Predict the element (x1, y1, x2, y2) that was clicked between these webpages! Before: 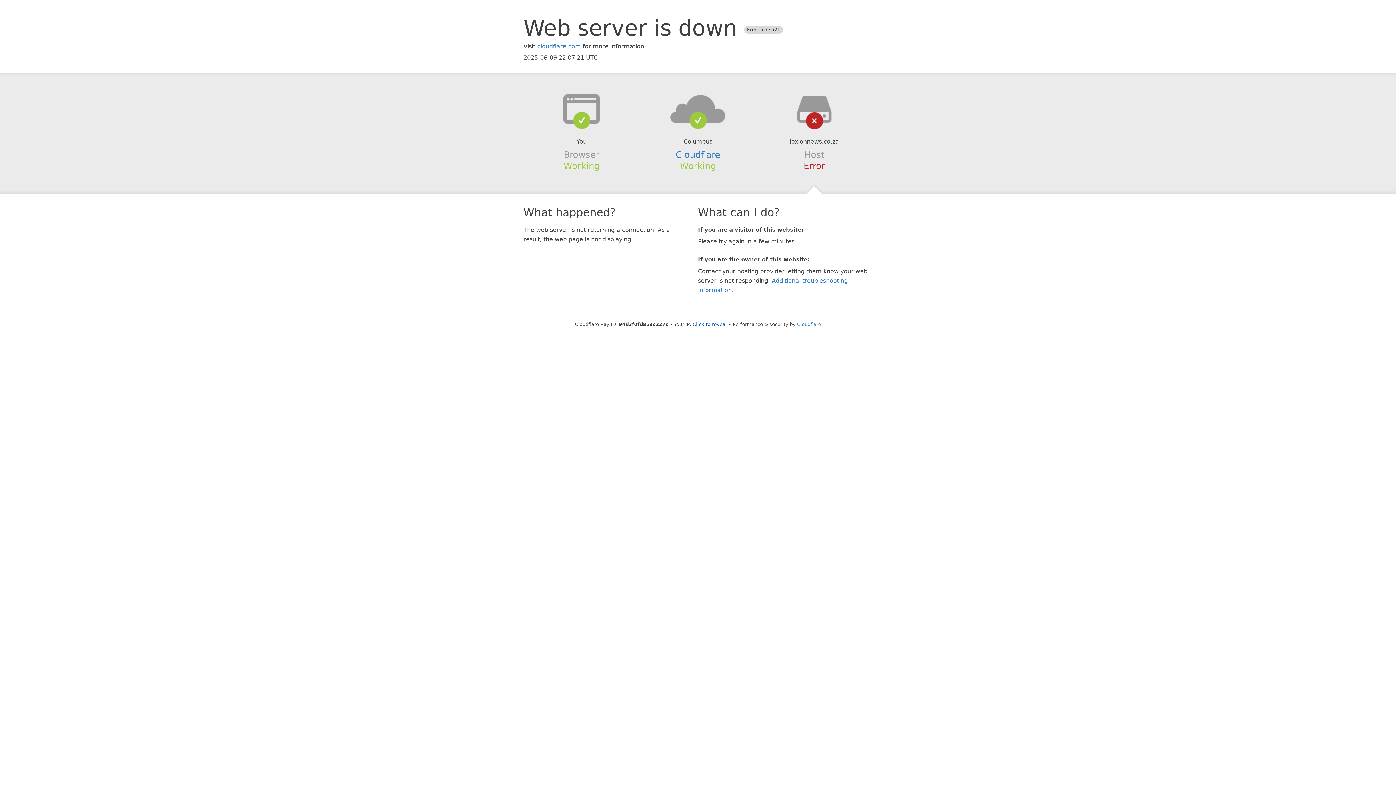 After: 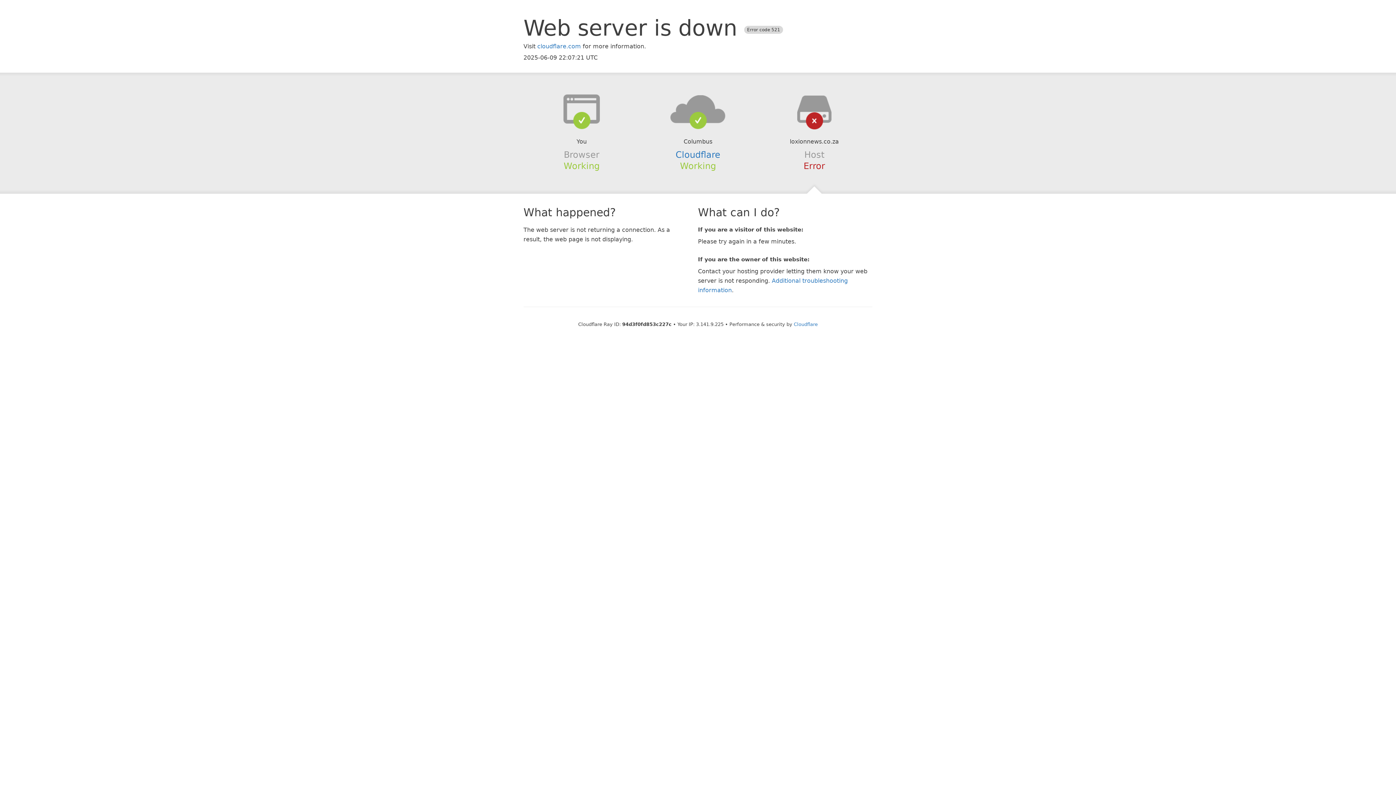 Action: bbox: (692, 321, 727, 327) label: Click to reveal